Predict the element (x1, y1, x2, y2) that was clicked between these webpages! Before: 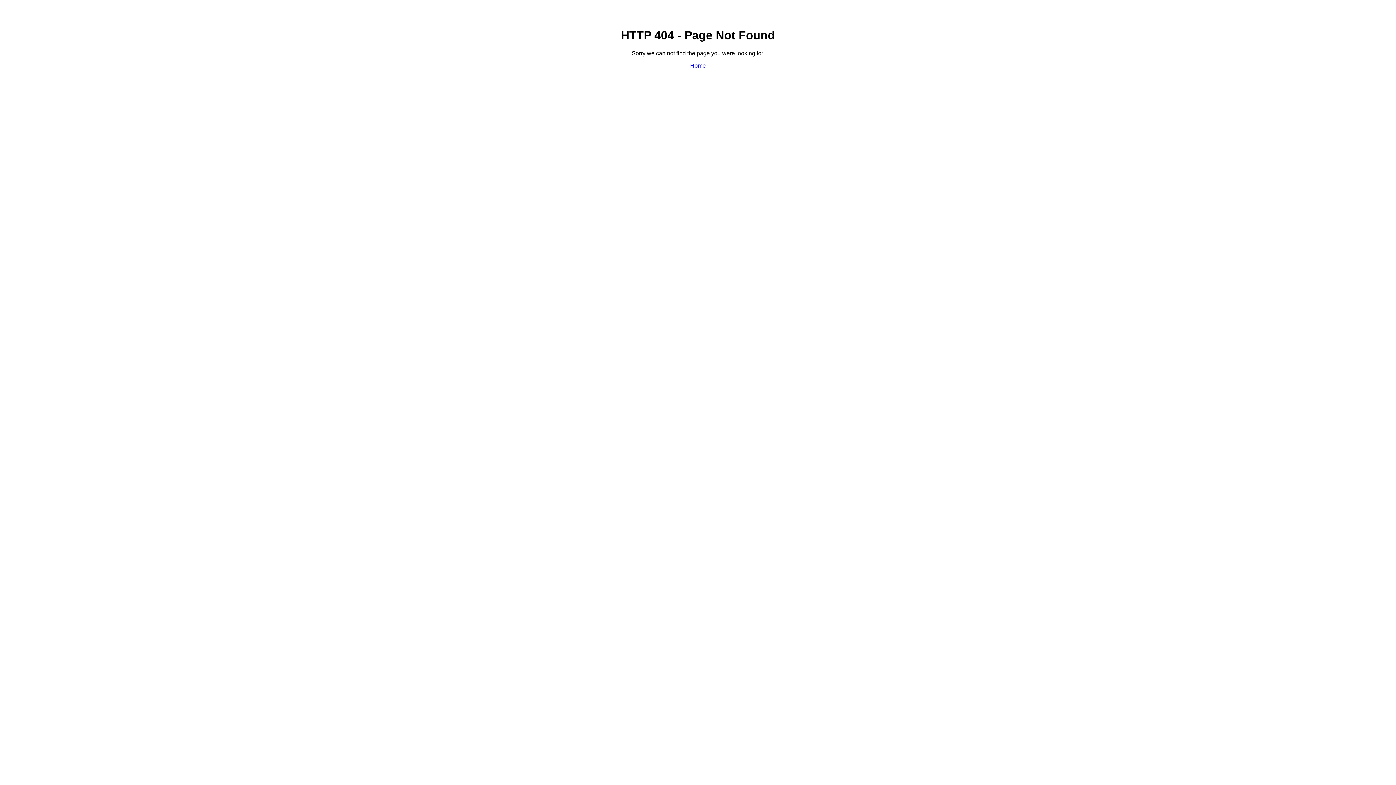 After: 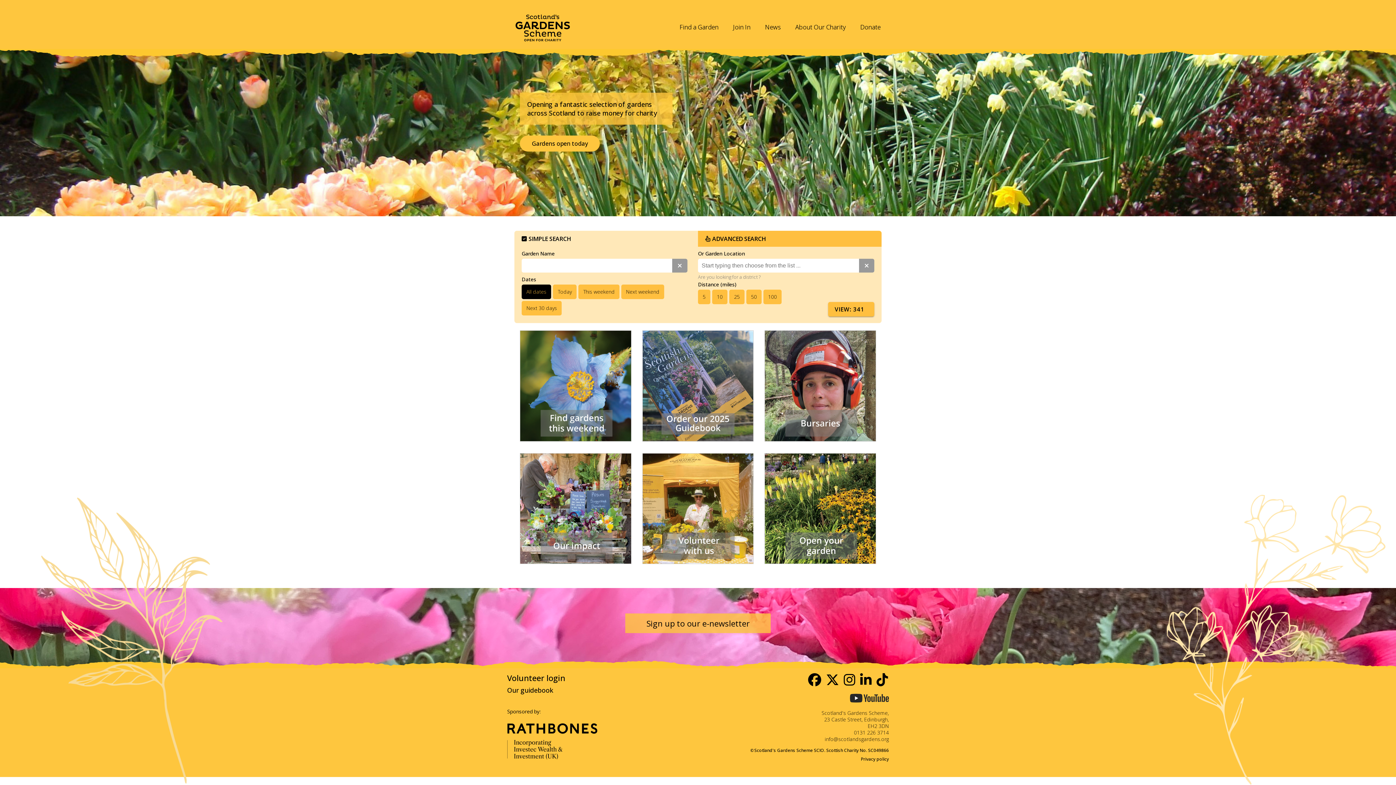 Action: bbox: (690, 62, 706, 68) label: Home